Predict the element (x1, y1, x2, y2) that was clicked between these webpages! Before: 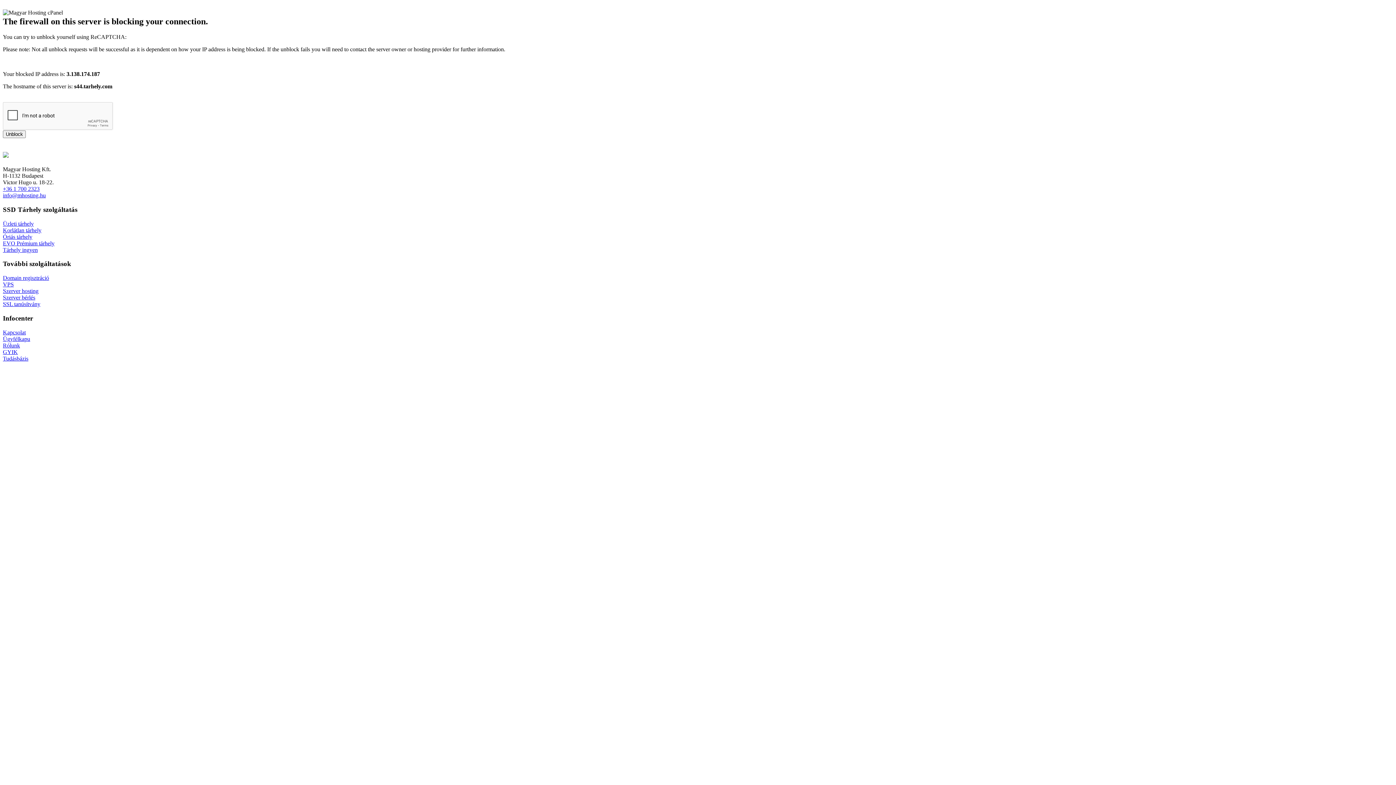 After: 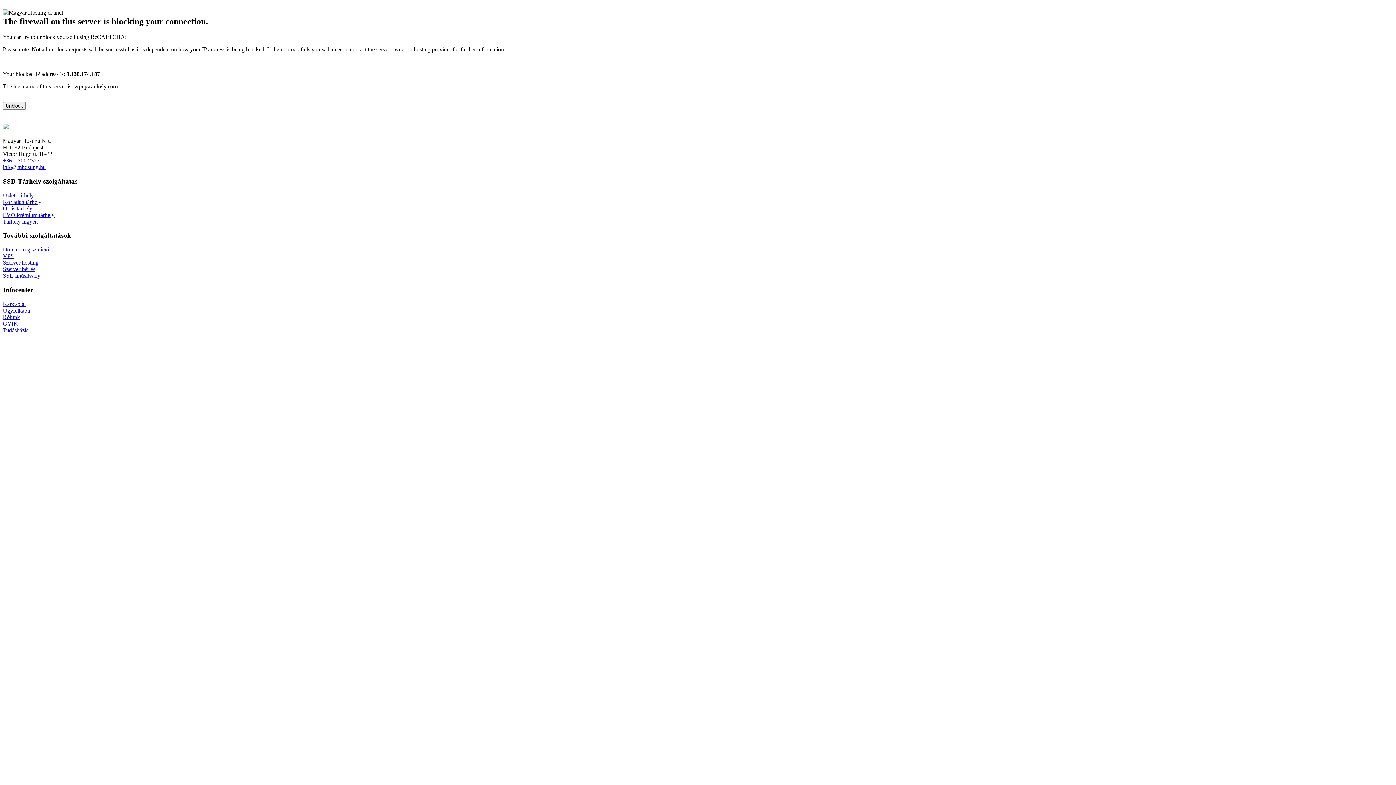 Action: label: EVO Prémium tárhely bbox: (2, 240, 54, 246)